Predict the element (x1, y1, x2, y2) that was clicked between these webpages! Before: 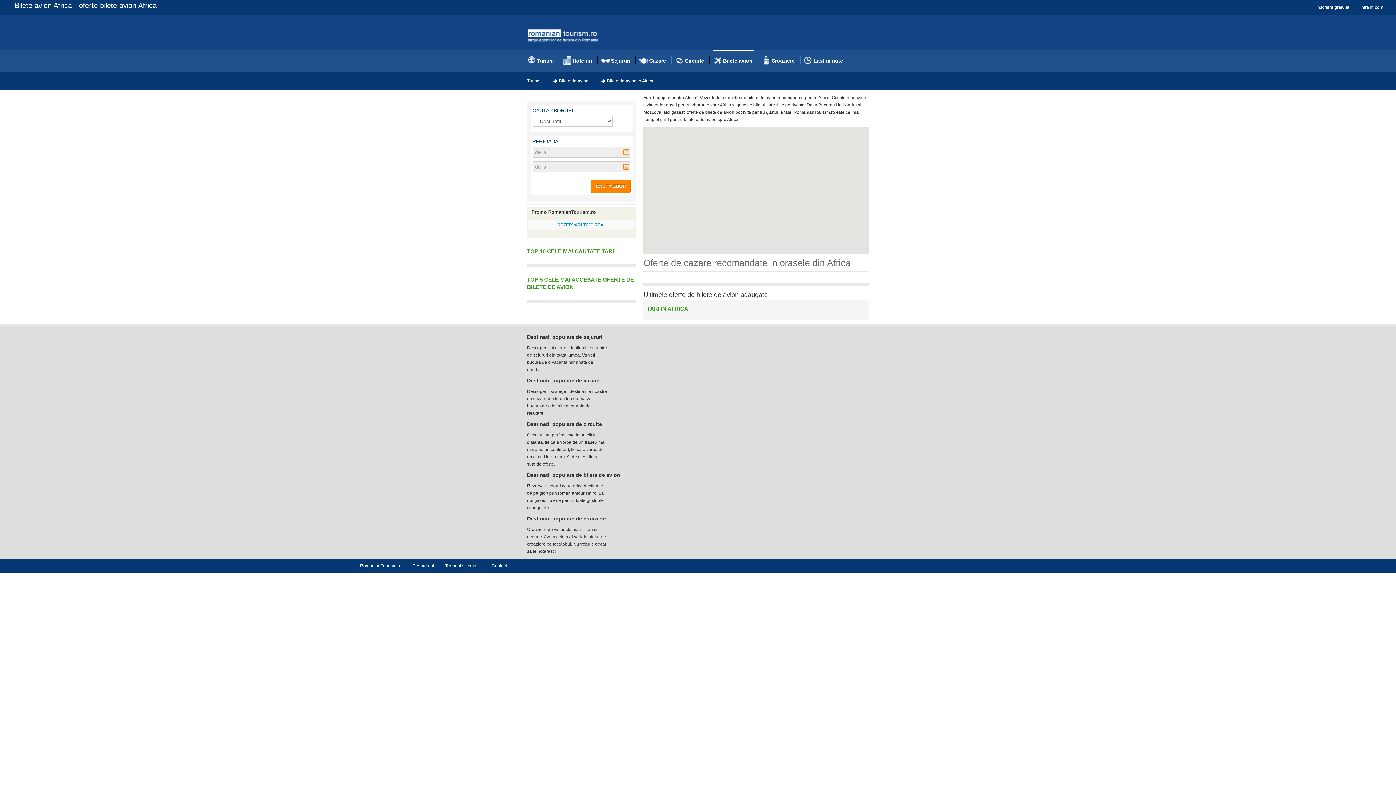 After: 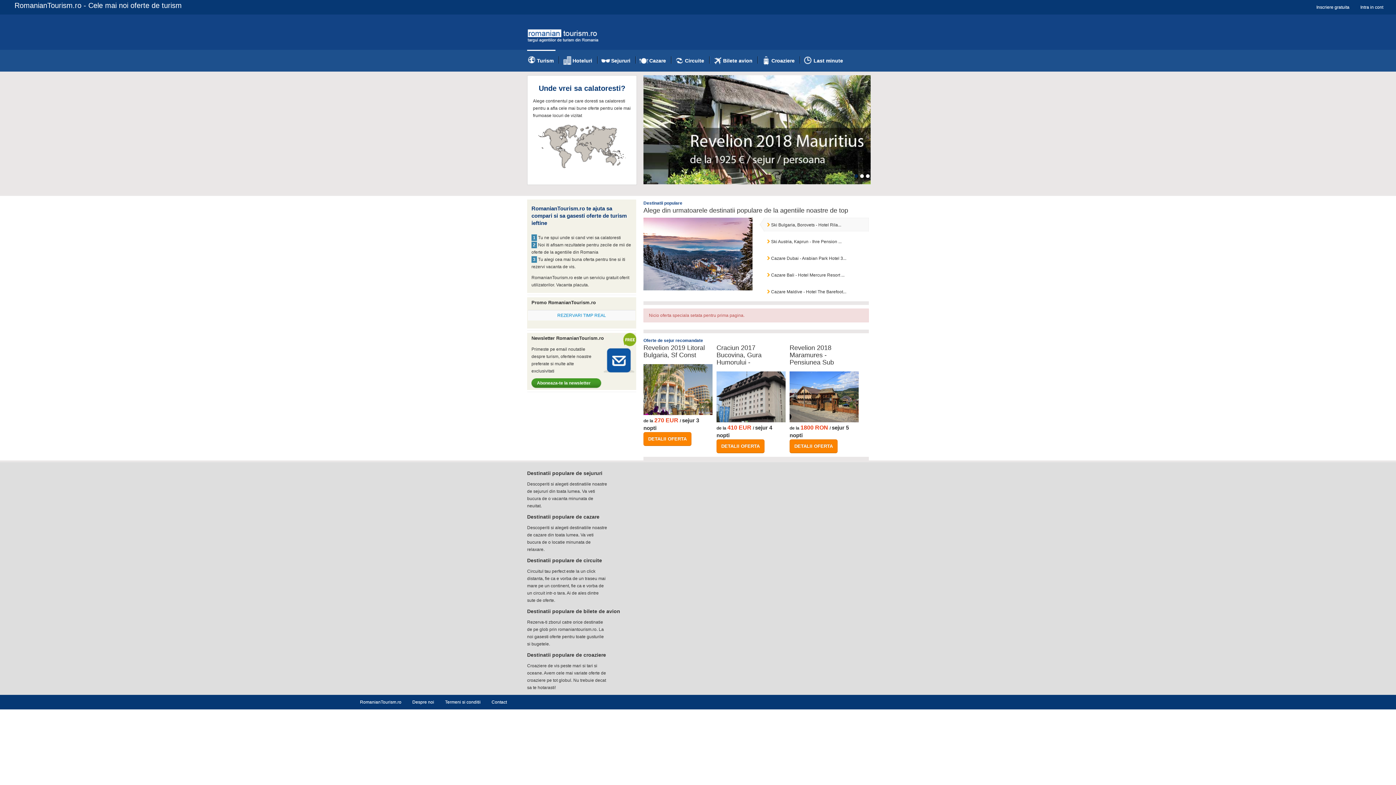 Action: label: RomanianTourism.ro bbox: (354, 558, 407, 573)